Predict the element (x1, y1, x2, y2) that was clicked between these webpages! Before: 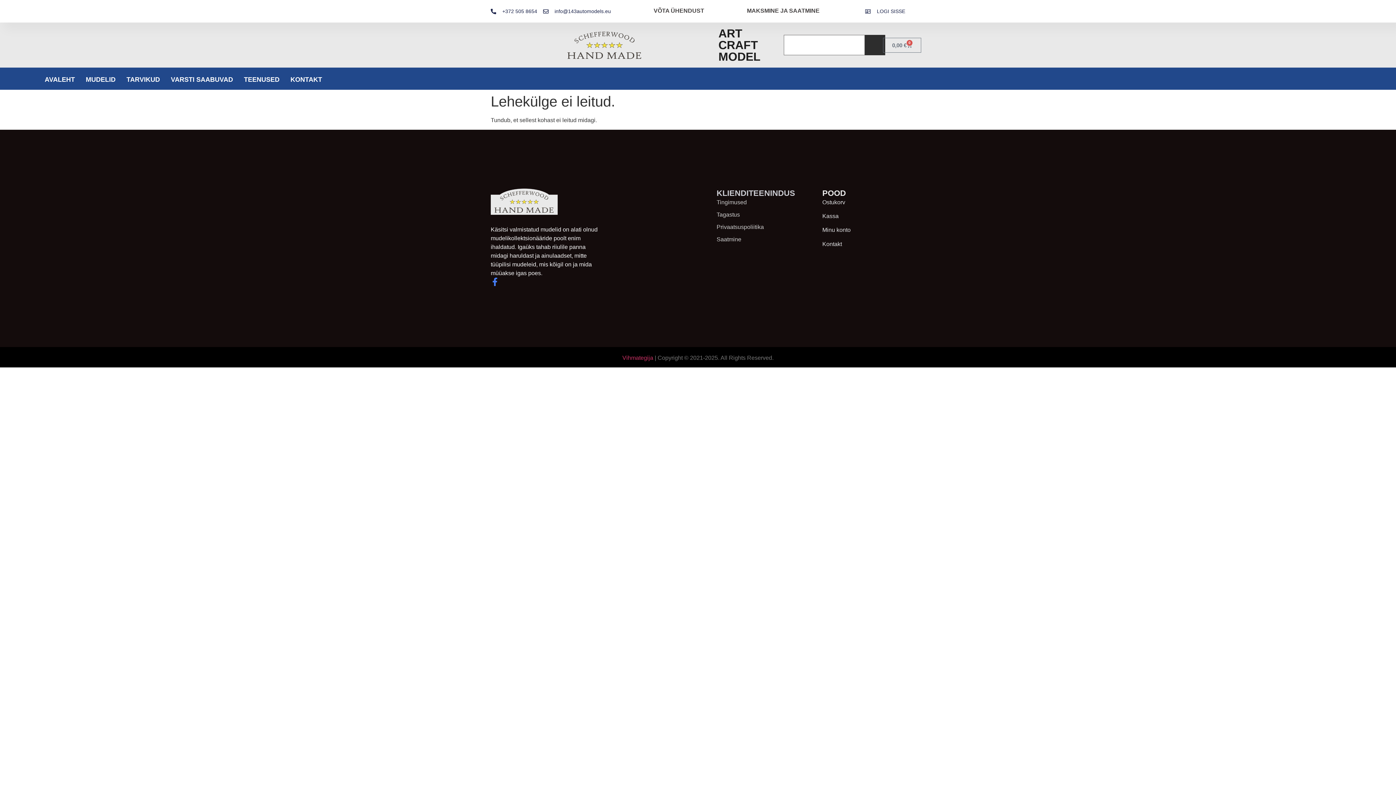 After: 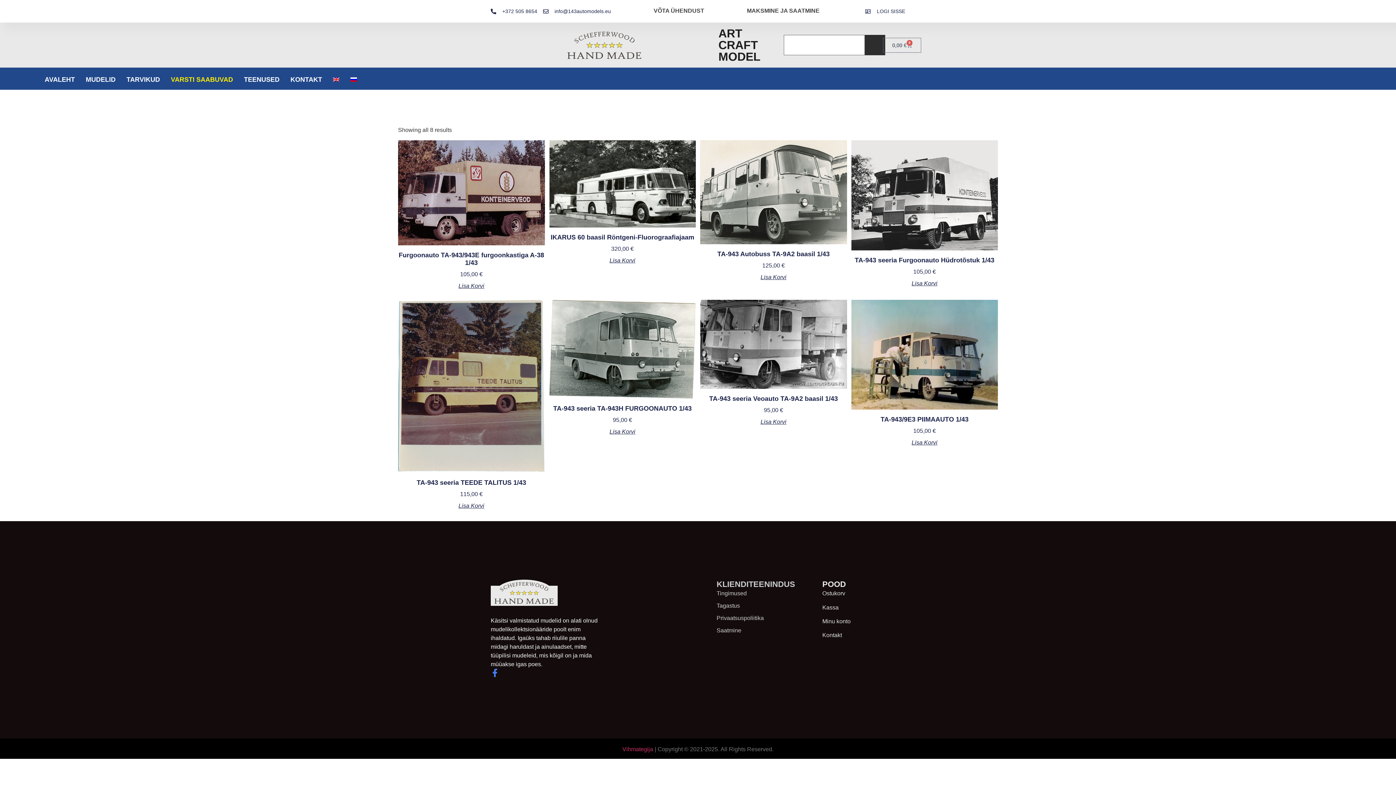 Action: bbox: (170, 74, 233, 84) label: VARSTI SAABUVAD